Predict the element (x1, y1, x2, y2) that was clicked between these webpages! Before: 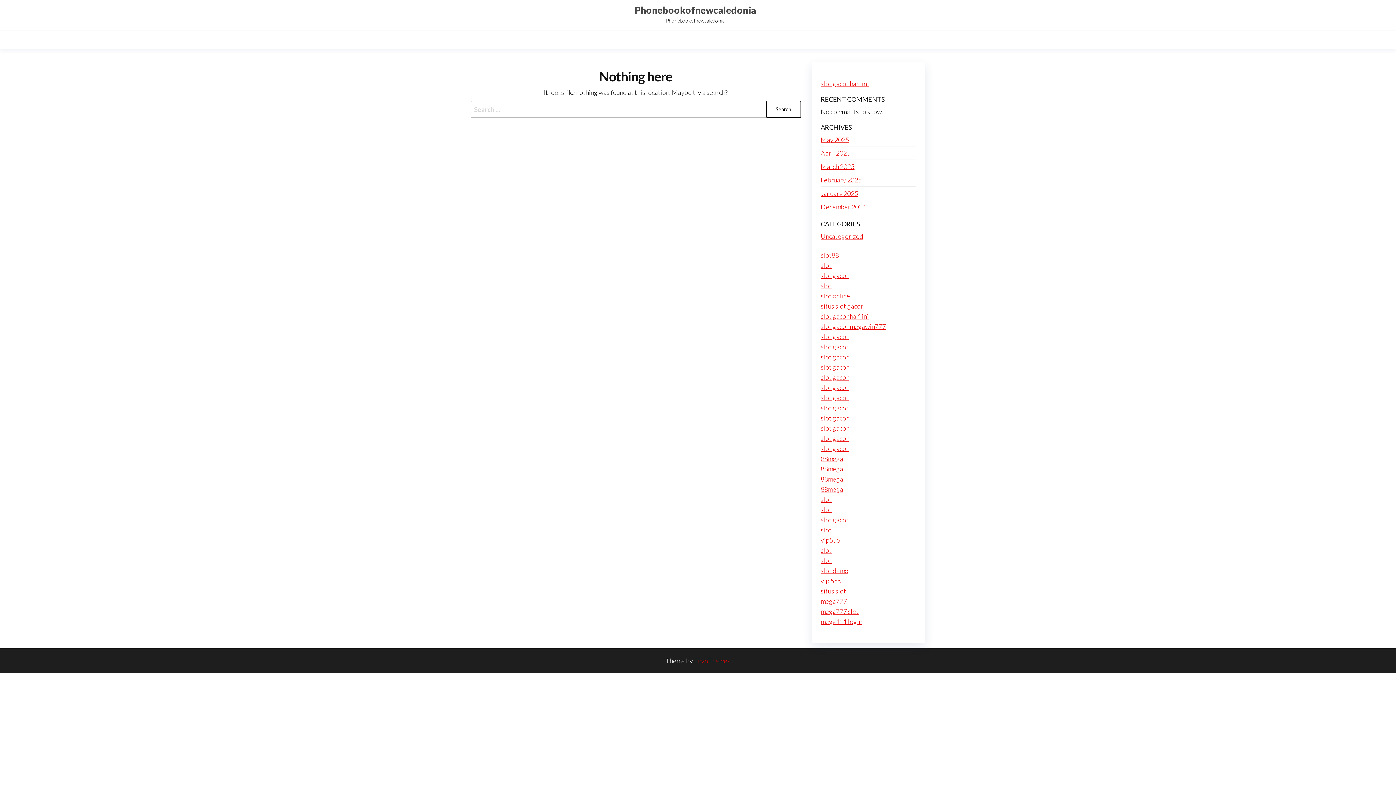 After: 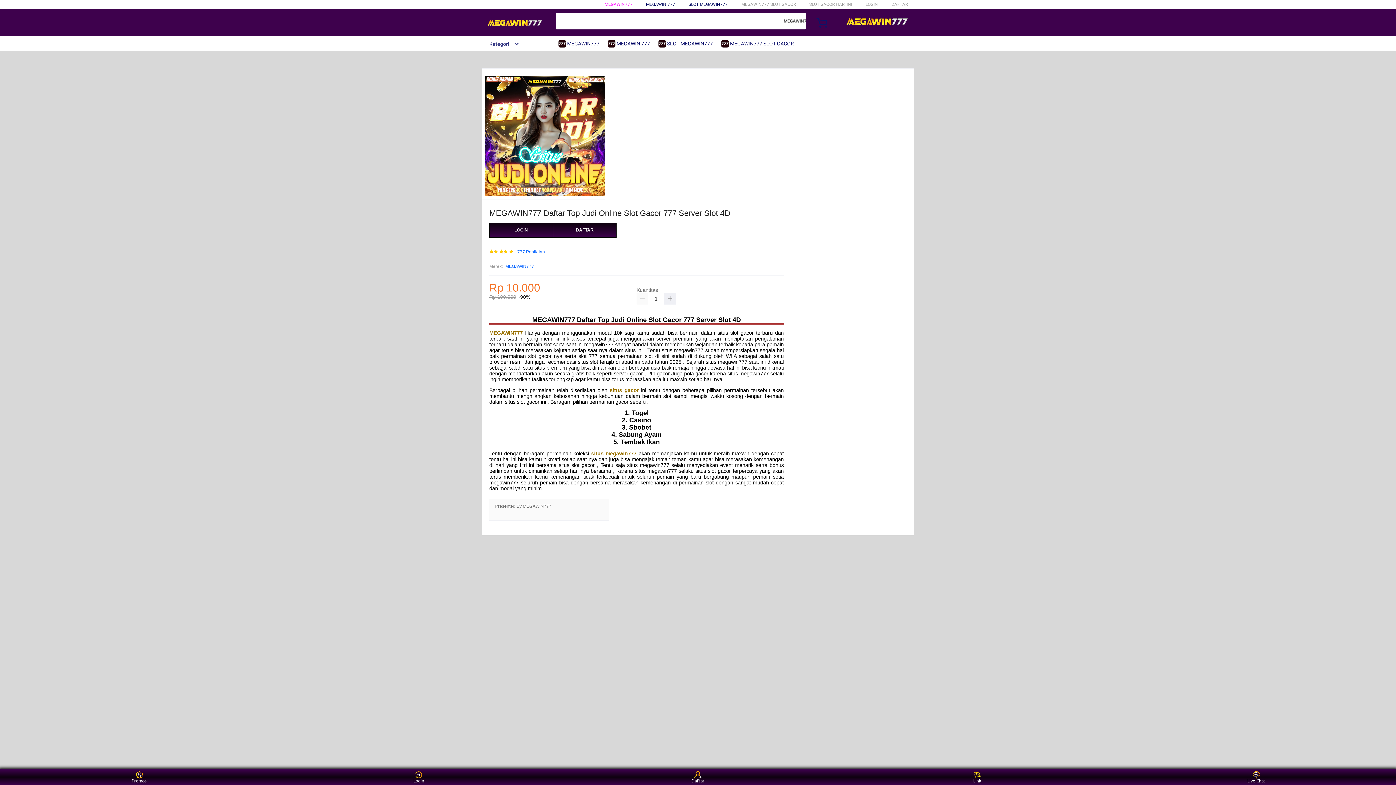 Action: bbox: (820, 302, 863, 310) label: situs slot gacor